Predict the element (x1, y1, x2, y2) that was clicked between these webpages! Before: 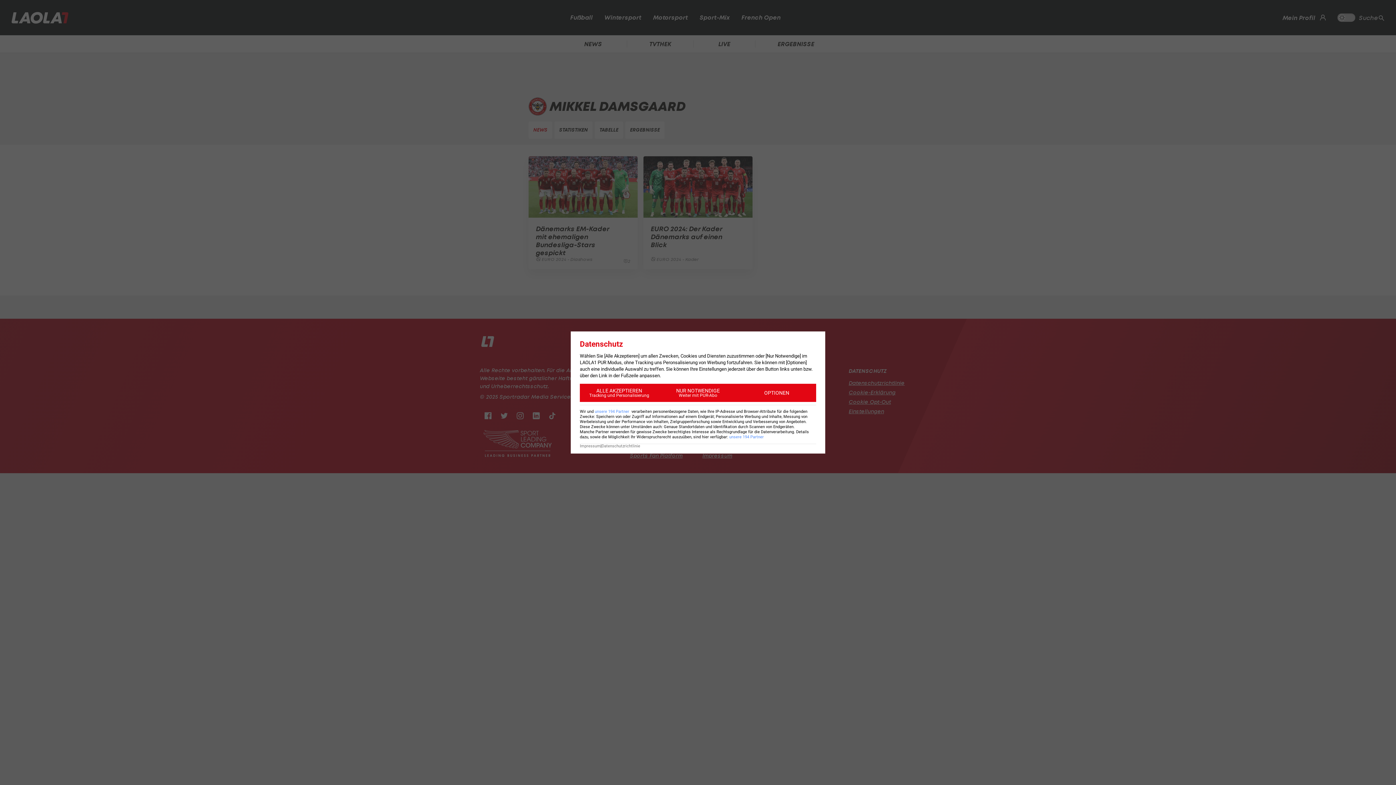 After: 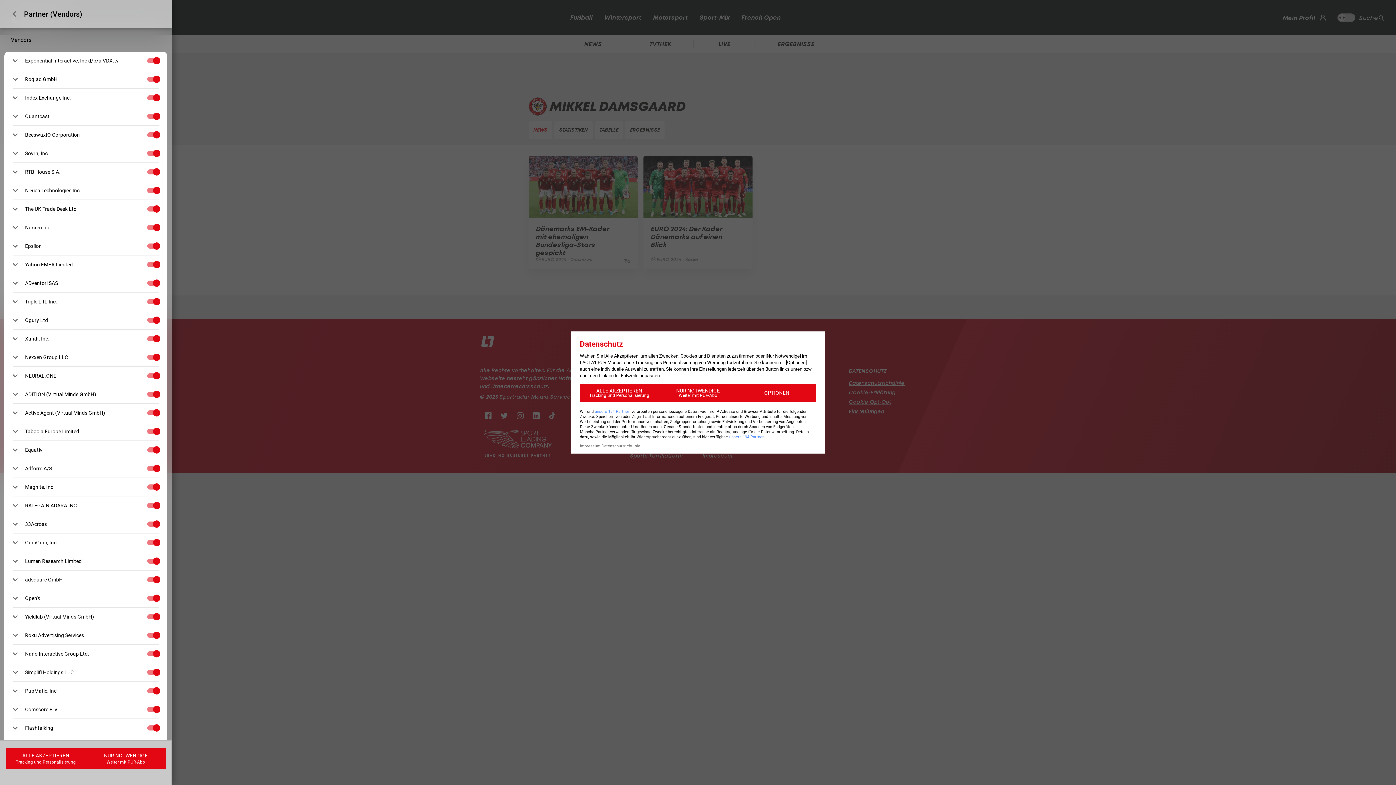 Action: bbox: (729, 434, 764, 439) label: unsere 194 Partner